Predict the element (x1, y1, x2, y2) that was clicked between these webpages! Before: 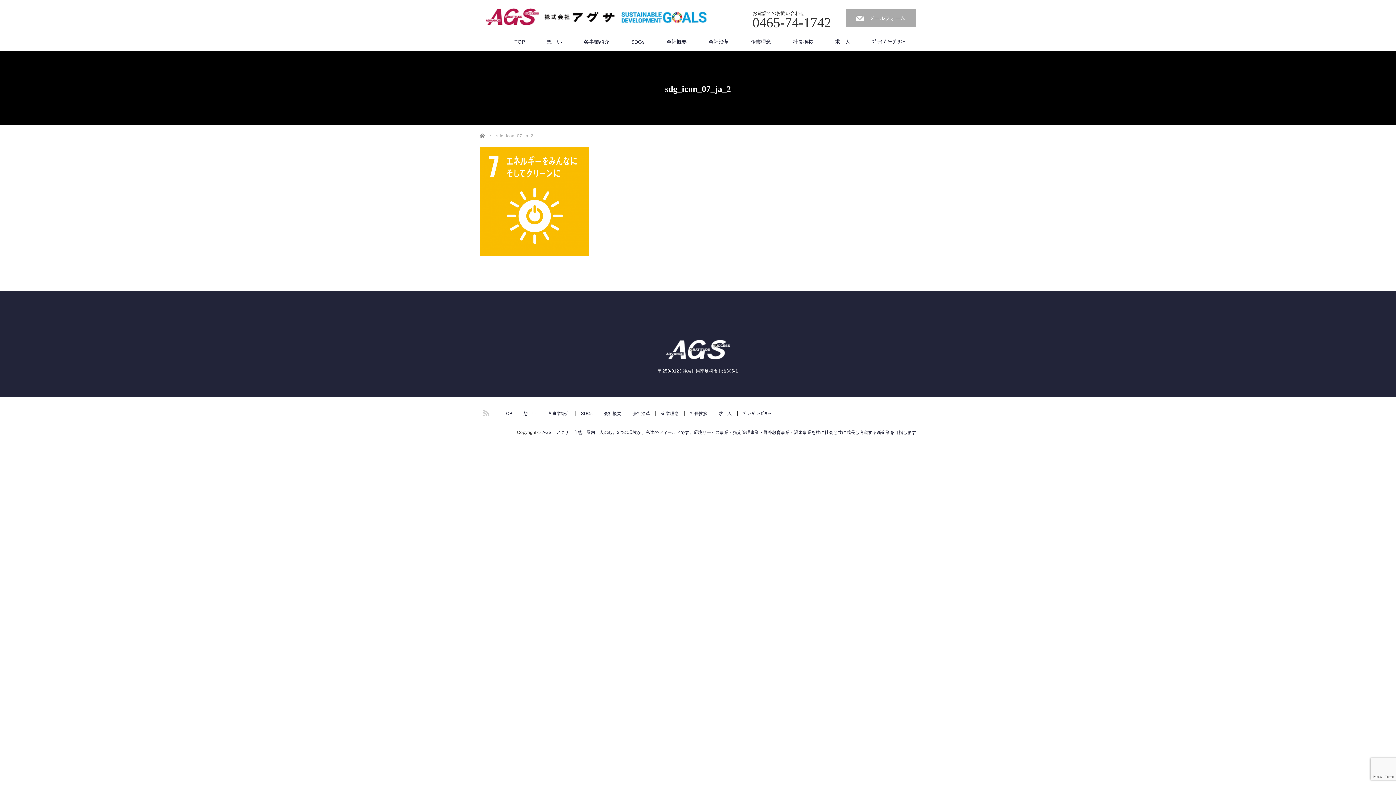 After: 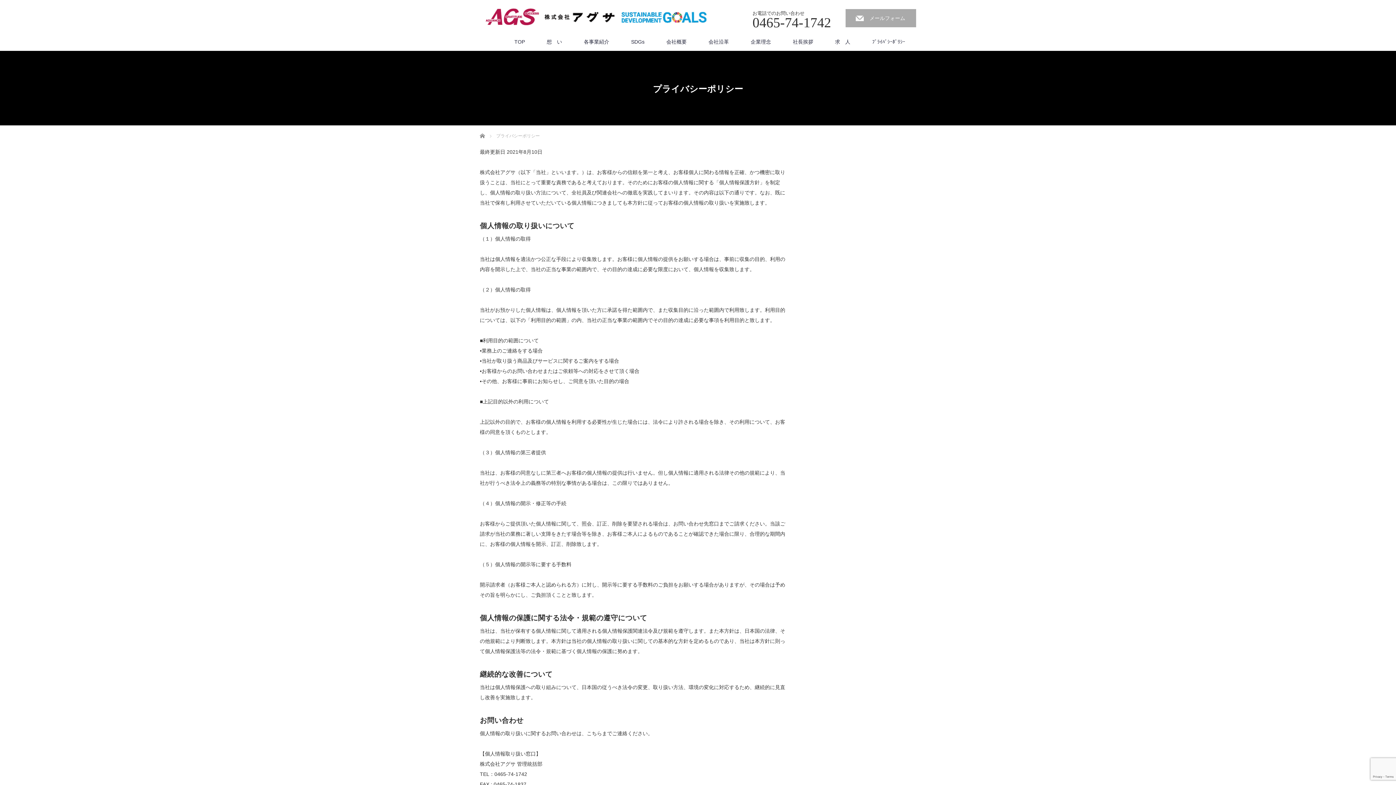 Action: bbox: (861, 32, 916, 50) label: ﾌﾟﾗｲﾊﾞｼｰﾎﾟﾘｼｰ